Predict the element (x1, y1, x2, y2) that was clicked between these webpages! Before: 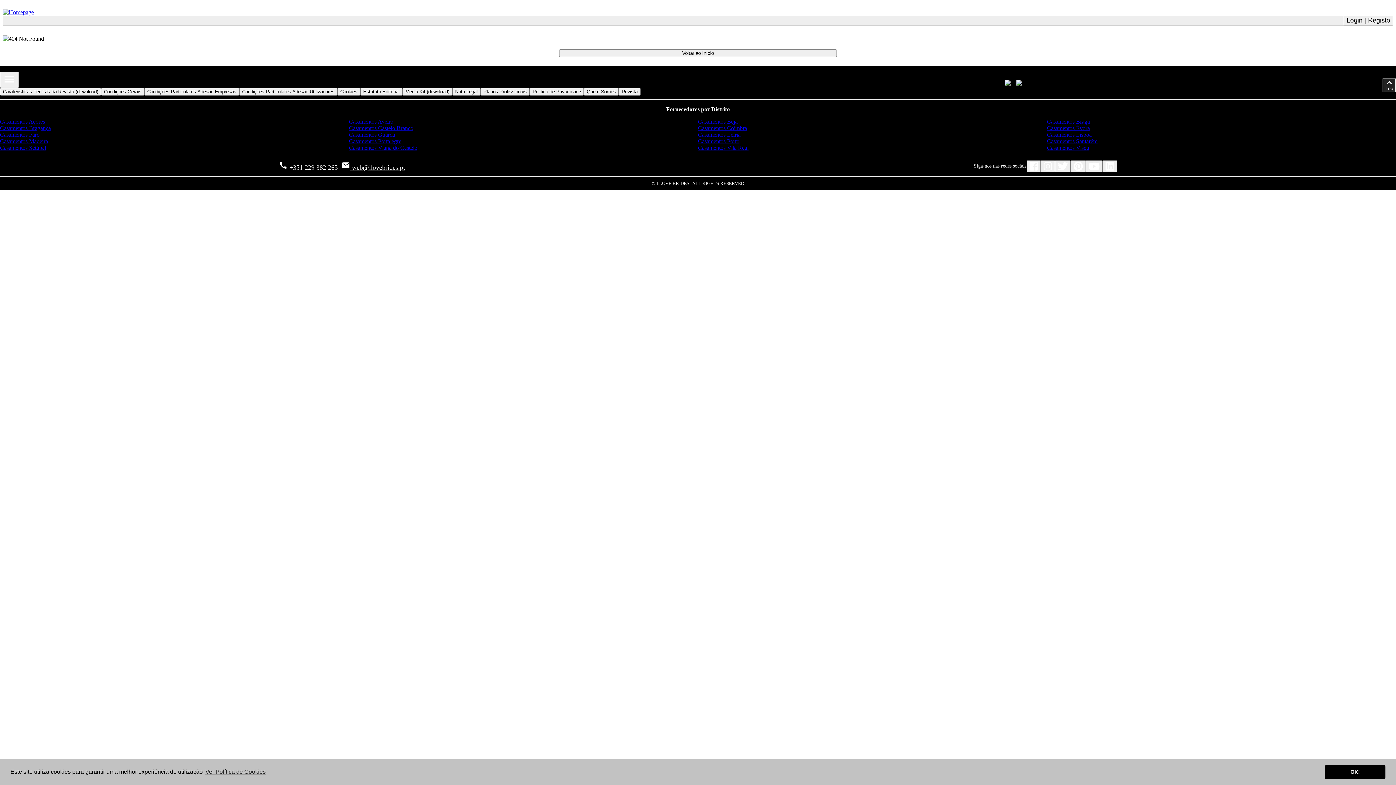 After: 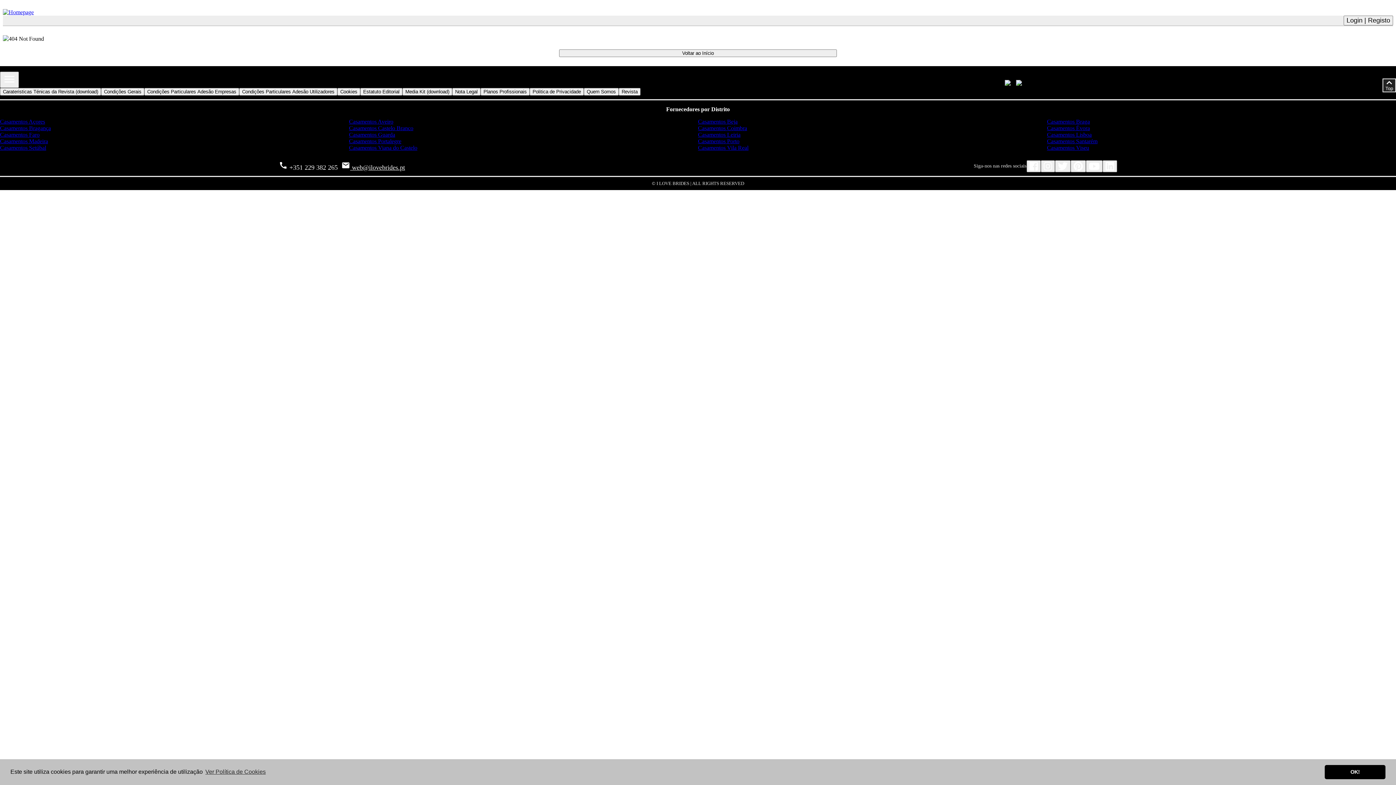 Action: bbox: (1005, 80, 1010, 86)